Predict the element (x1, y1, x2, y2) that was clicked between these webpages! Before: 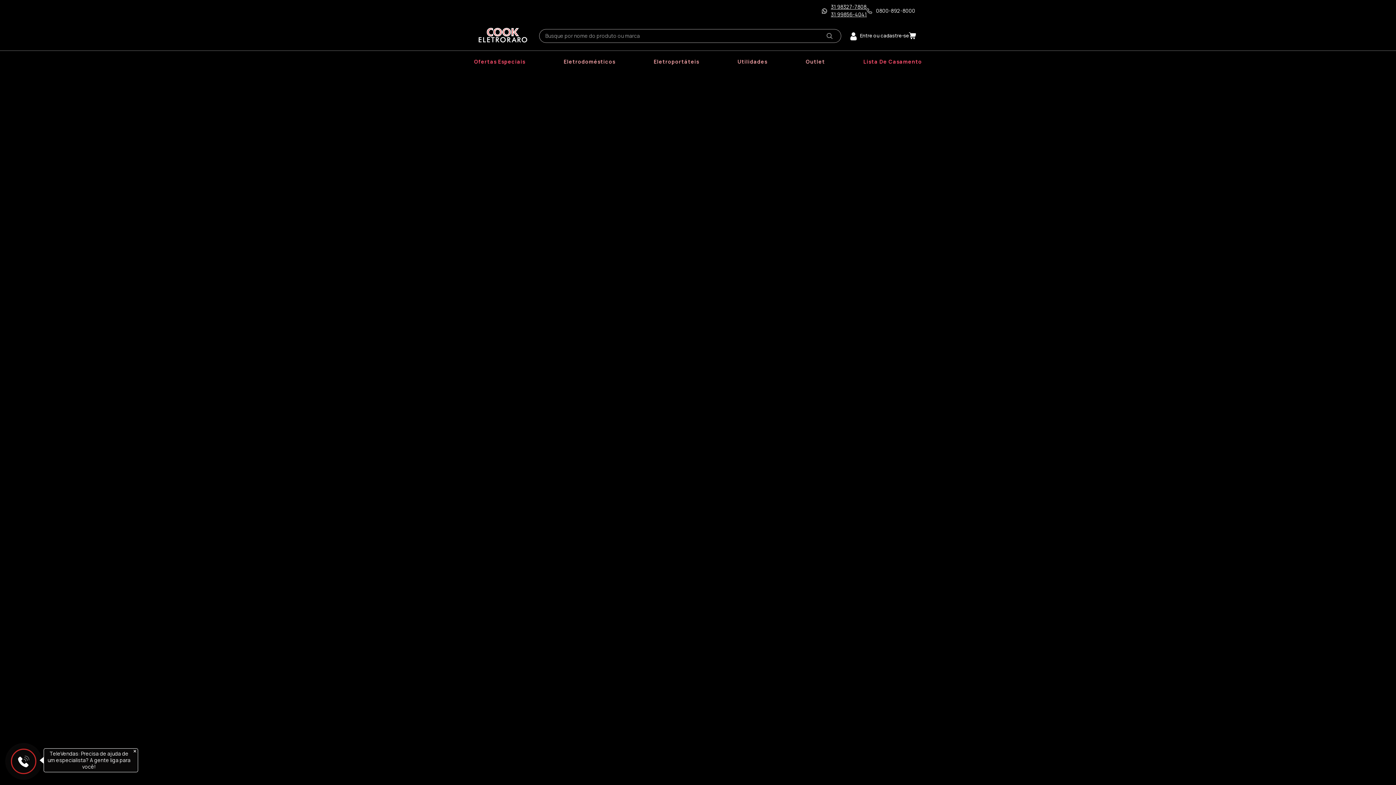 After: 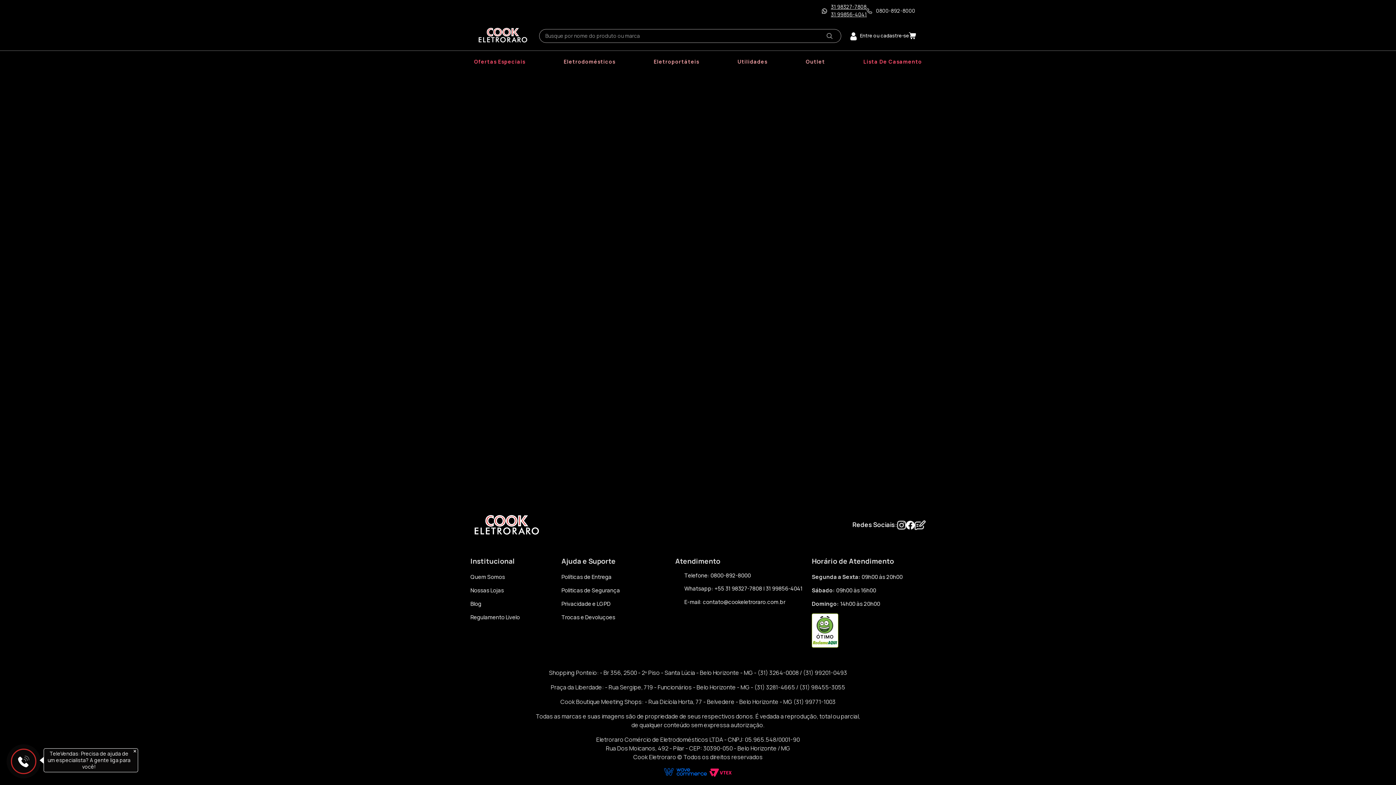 Action: bbox: (824, 29, 835, 42) label: Buscar produtos